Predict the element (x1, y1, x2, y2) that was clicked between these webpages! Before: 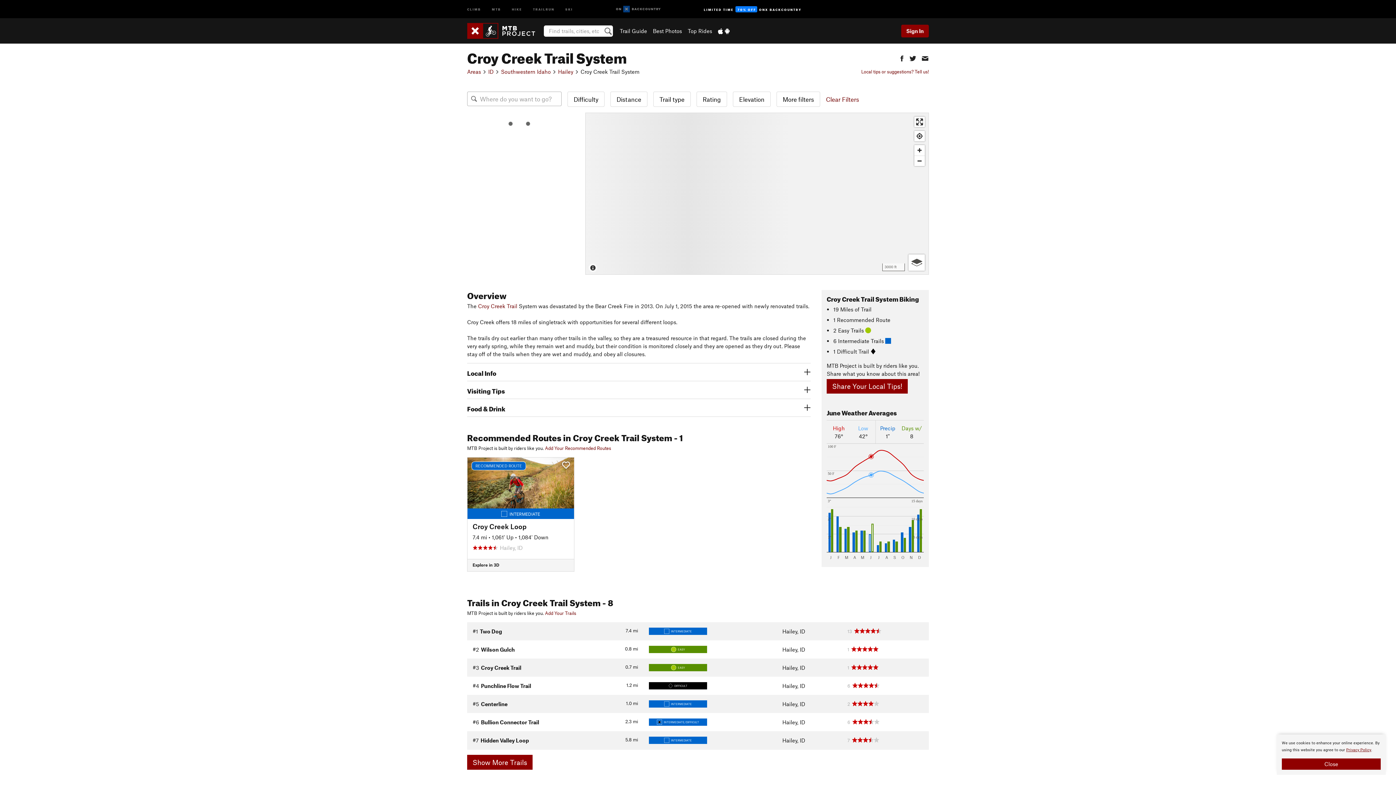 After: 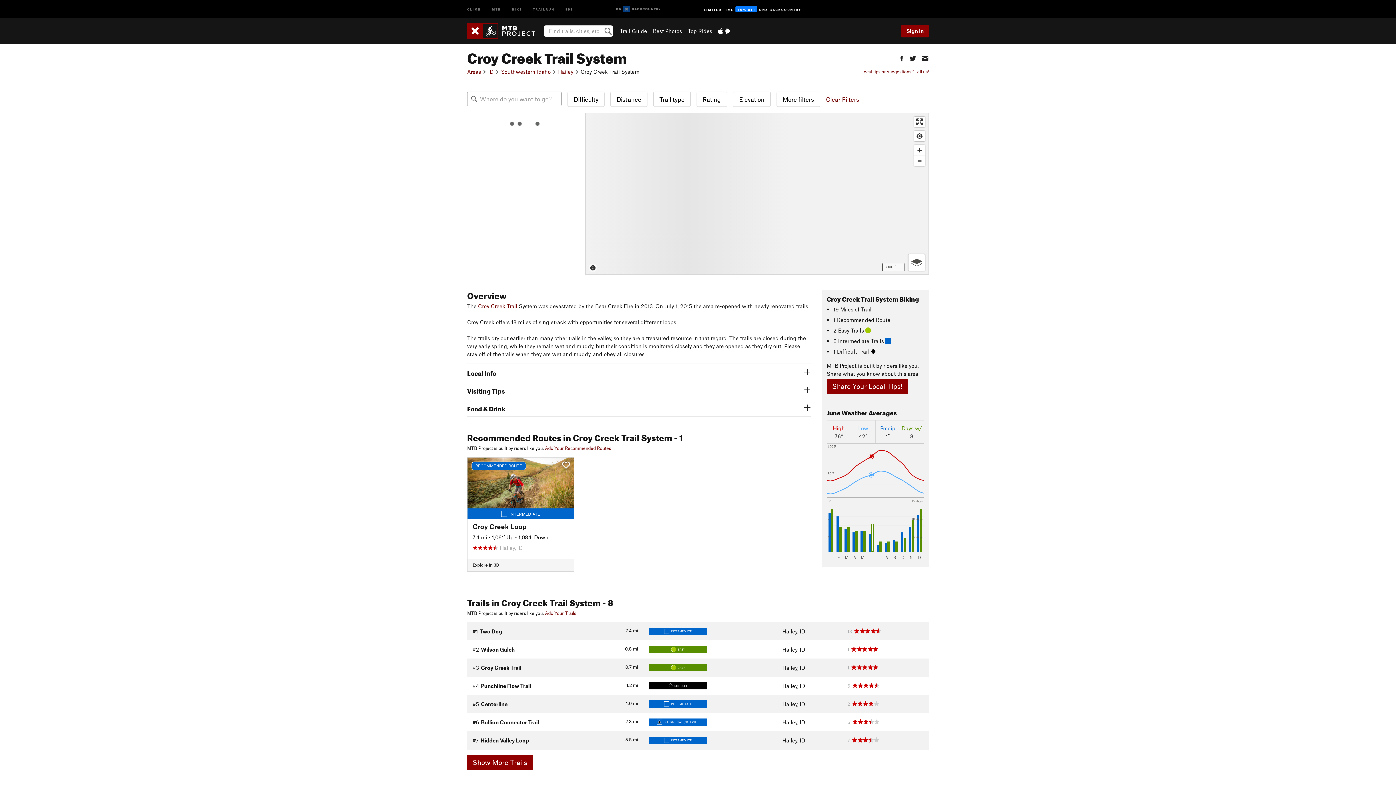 Action: label: Close bbox: (1282, 758, 1381, 770)